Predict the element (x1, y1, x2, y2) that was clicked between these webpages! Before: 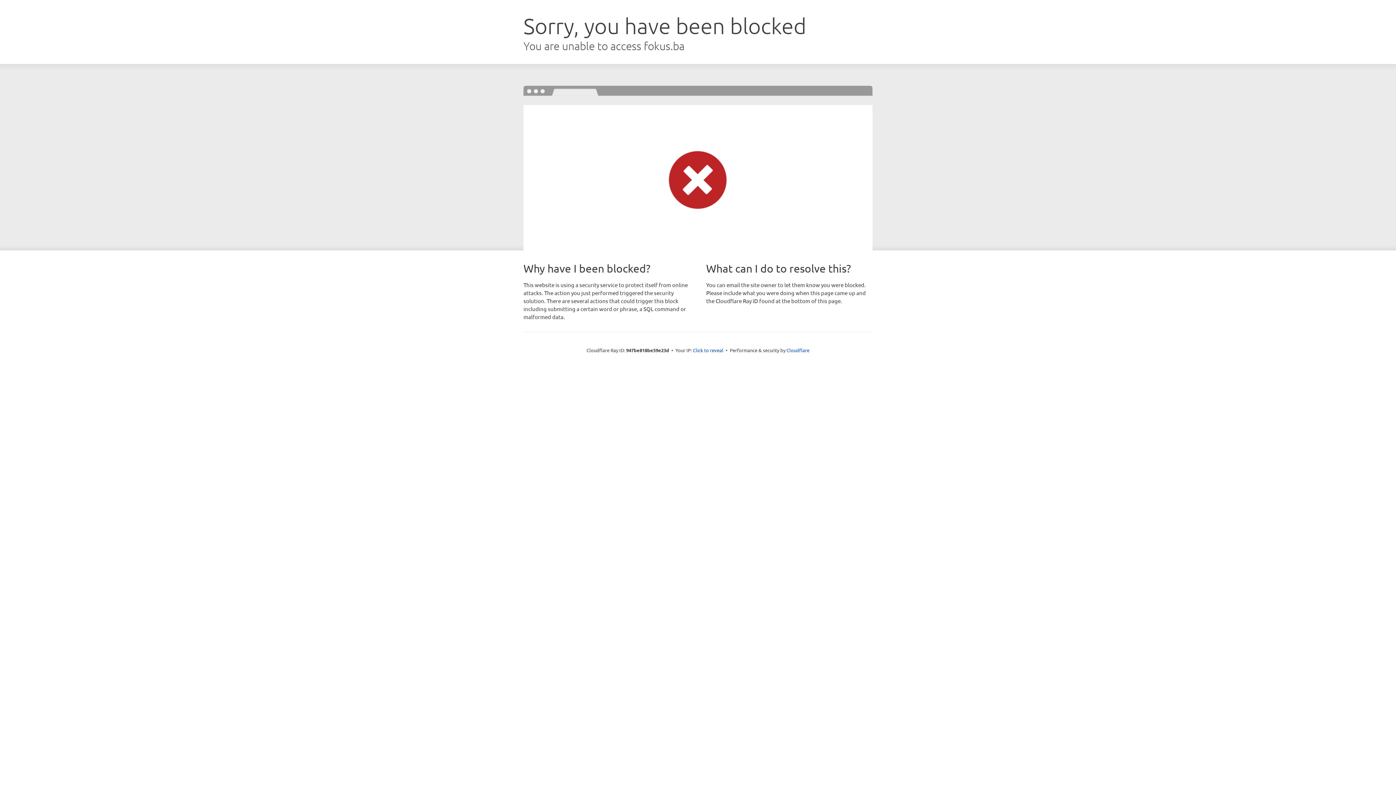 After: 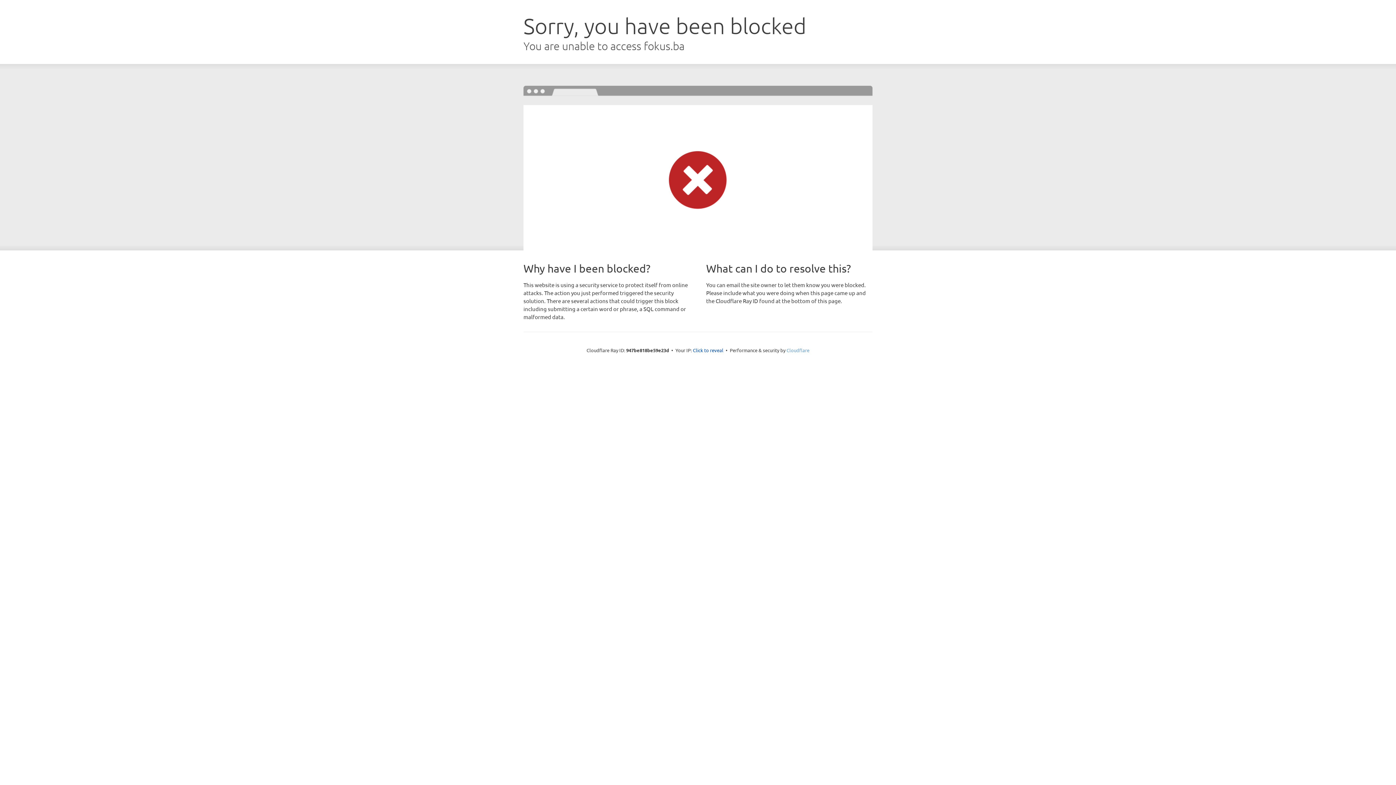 Action: label: Cloudflare bbox: (786, 347, 809, 353)